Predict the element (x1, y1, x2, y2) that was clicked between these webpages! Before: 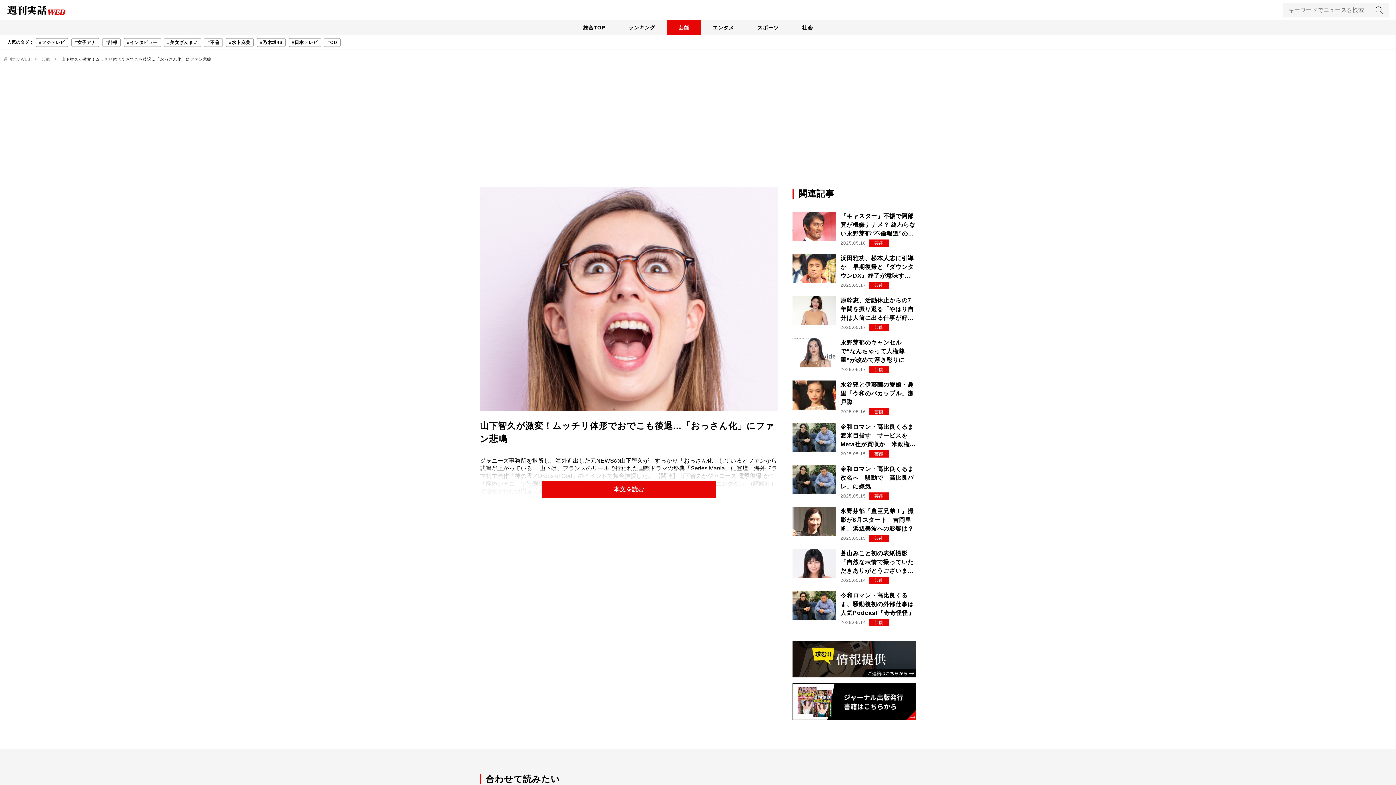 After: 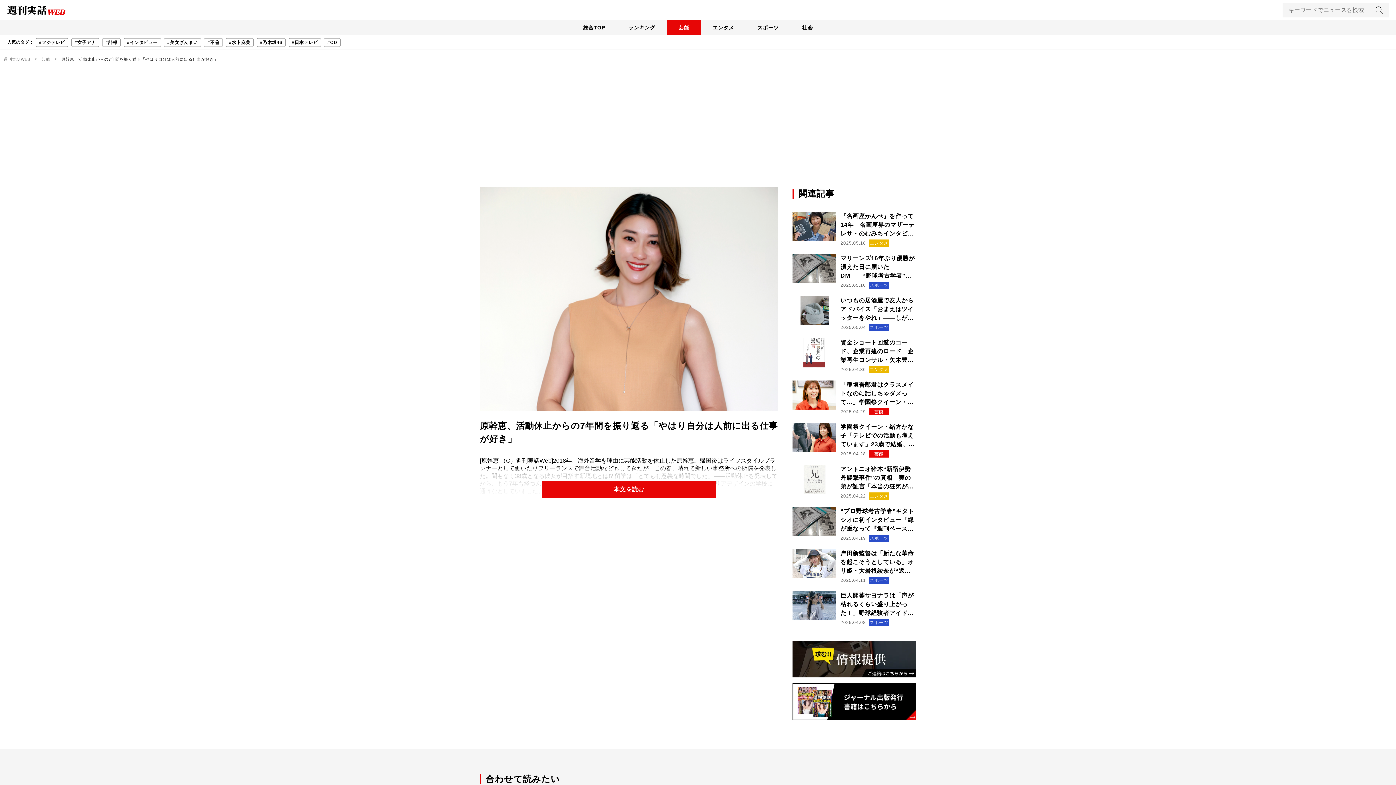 Action: label: 原幹恵、活動休止からの7年間を振り返る「やはり自分は人前に出る仕事が好き」
2025.05.17
芸能 bbox: (792, 296, 916, 331)